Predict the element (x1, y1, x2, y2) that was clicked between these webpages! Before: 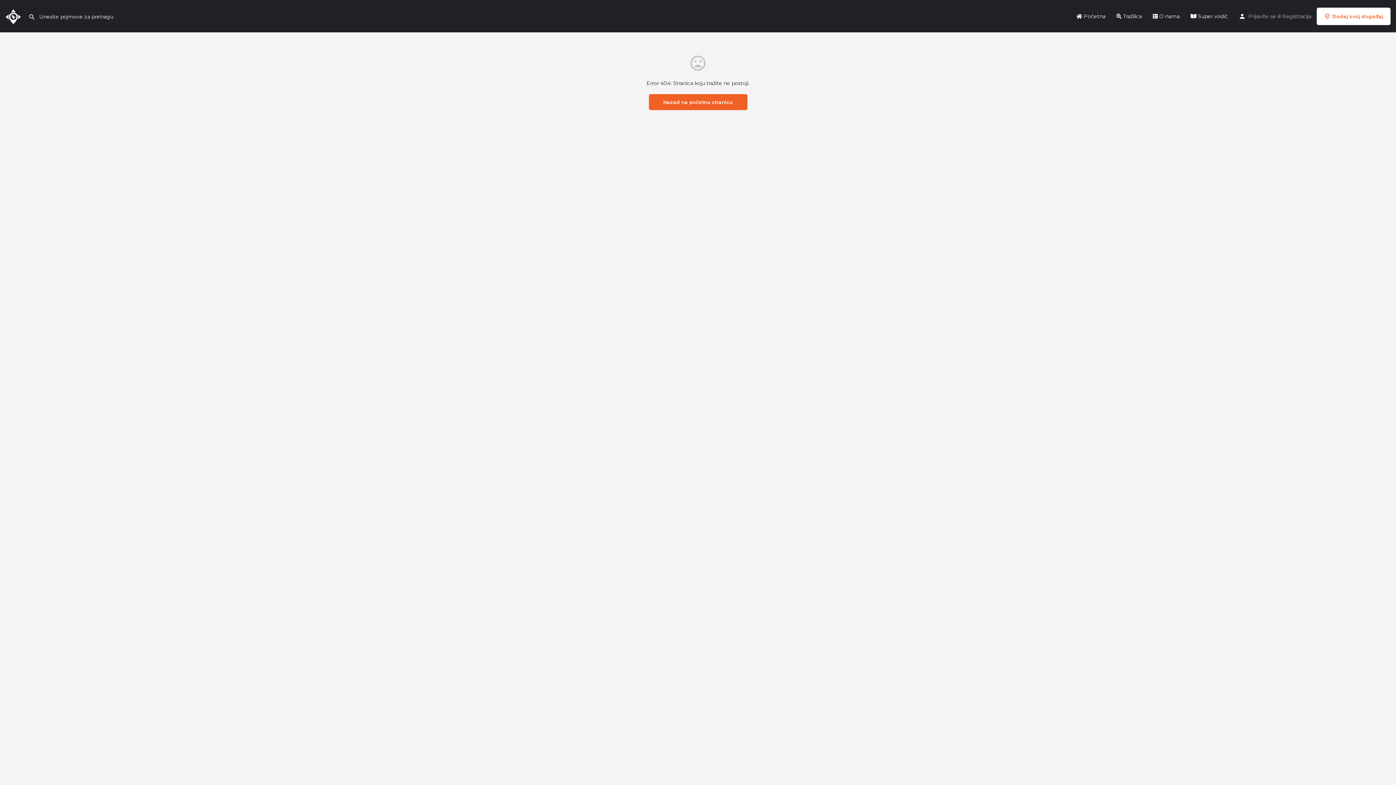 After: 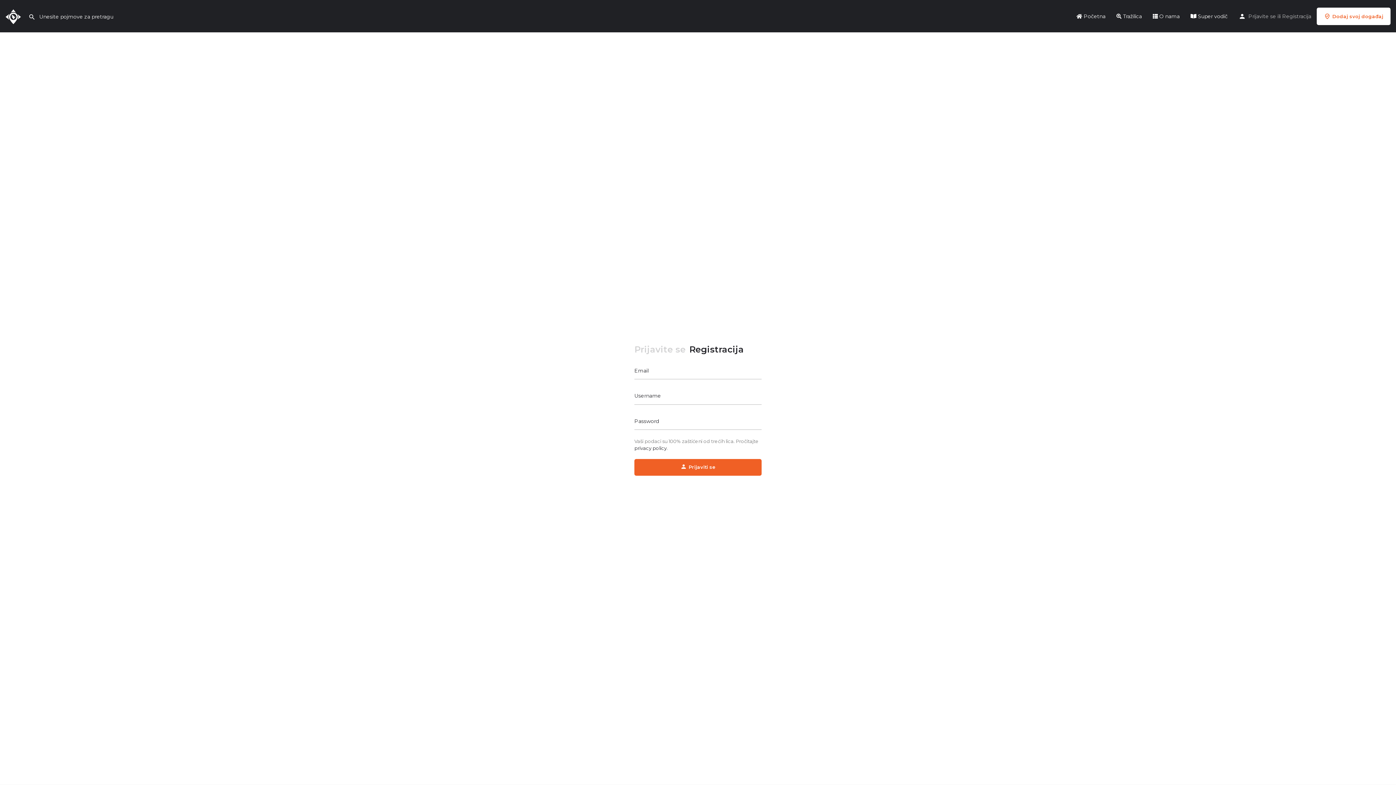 Action: label: Registracija bbox: (1282, 11, 1311, 20)